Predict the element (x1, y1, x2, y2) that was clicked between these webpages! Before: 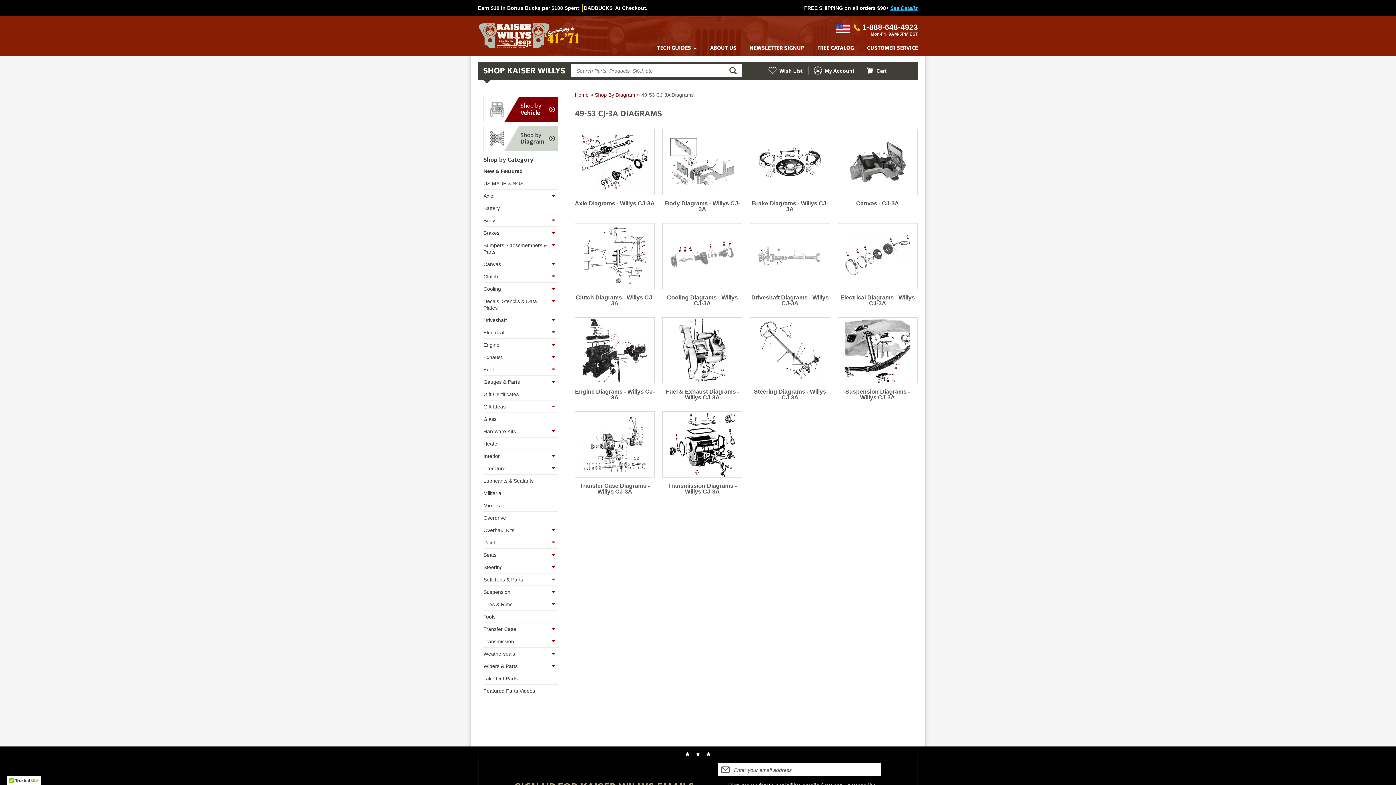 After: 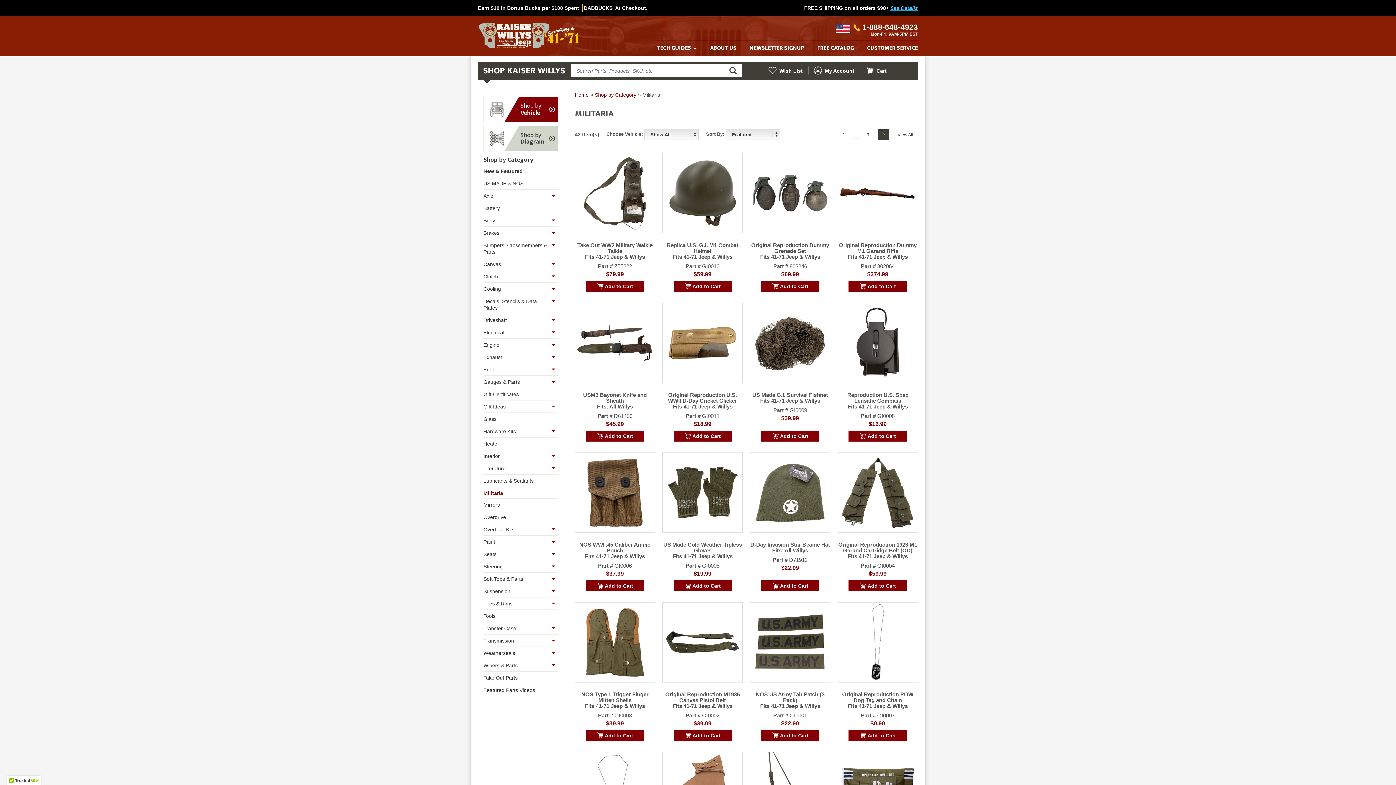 Action: label: Militaria bbox: (483, 490, 557, 496)